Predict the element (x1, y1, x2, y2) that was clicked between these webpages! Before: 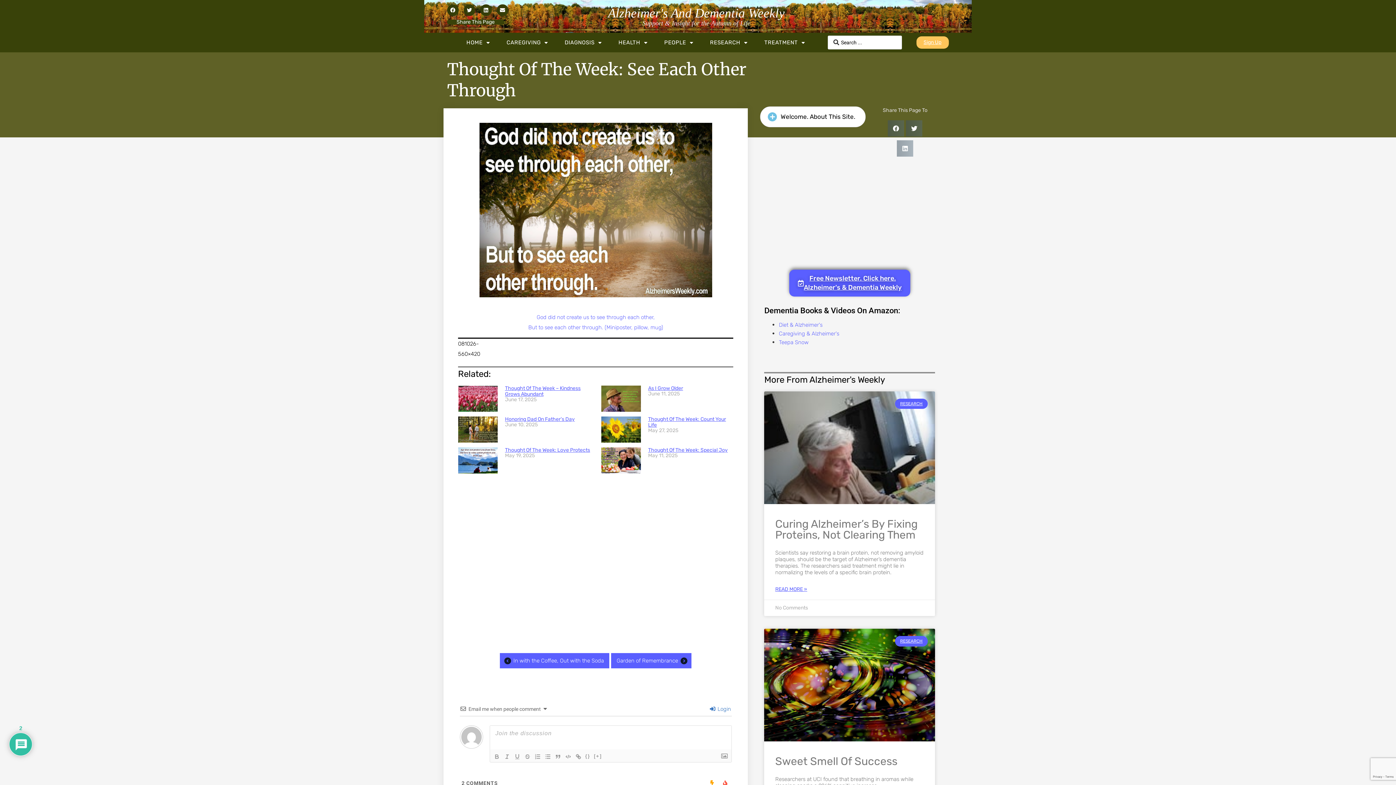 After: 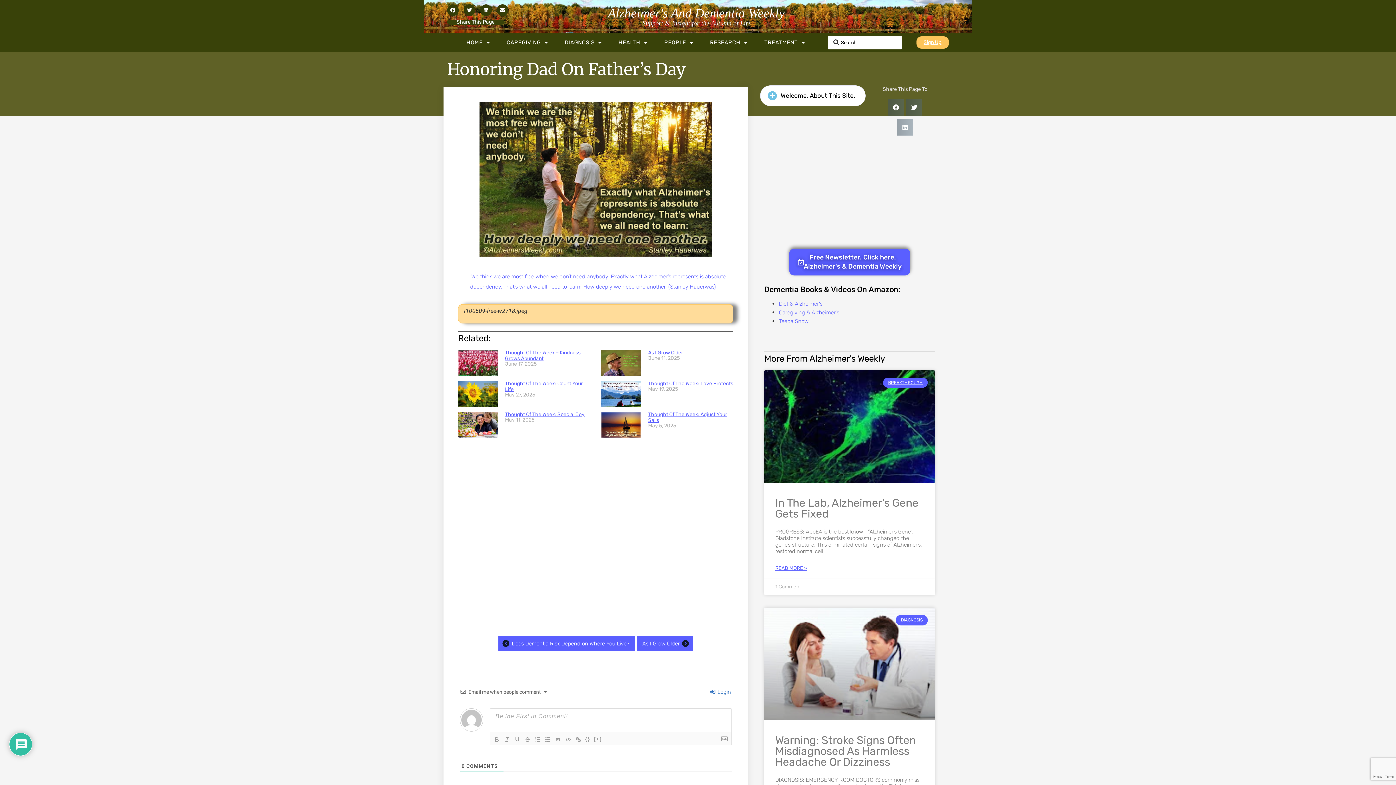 Action: bbox: (458, 416, 497, 443)